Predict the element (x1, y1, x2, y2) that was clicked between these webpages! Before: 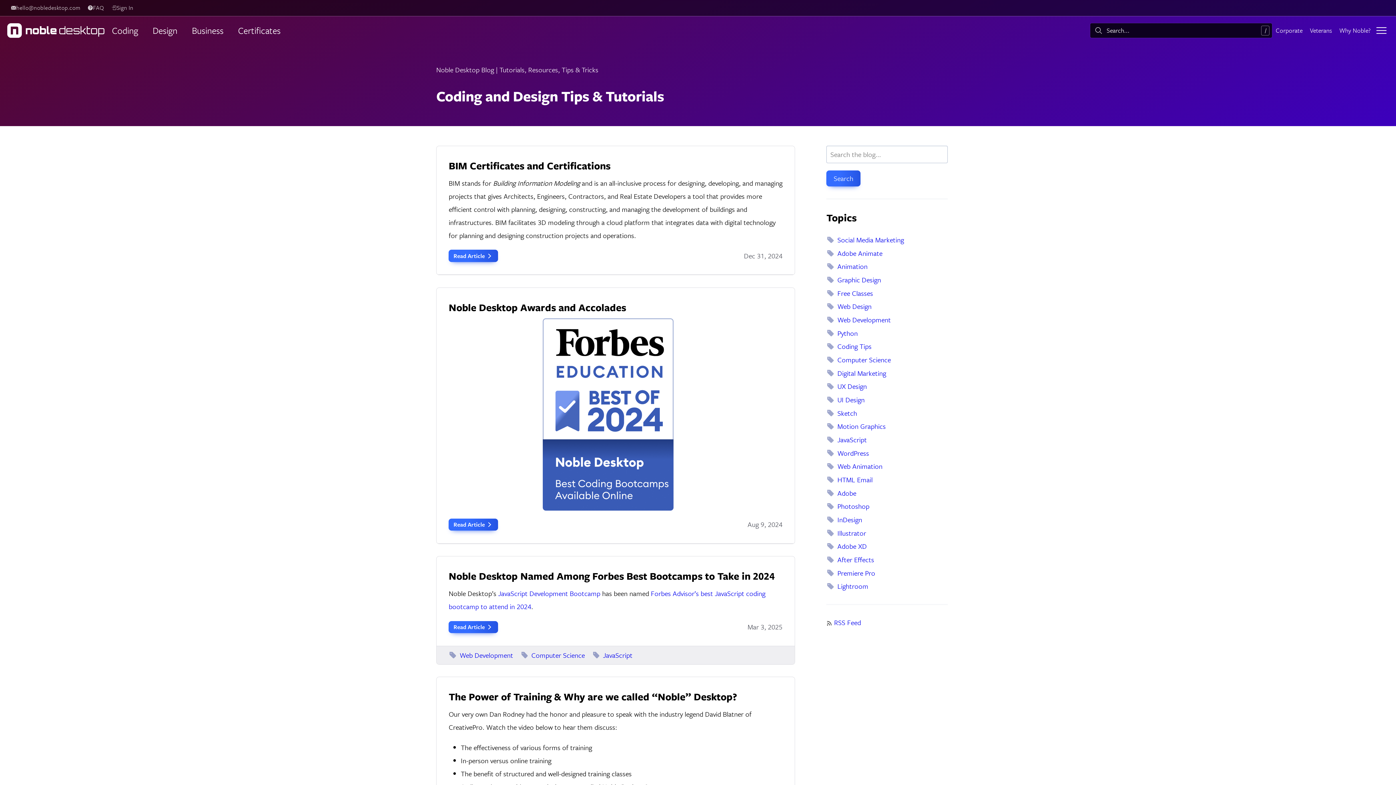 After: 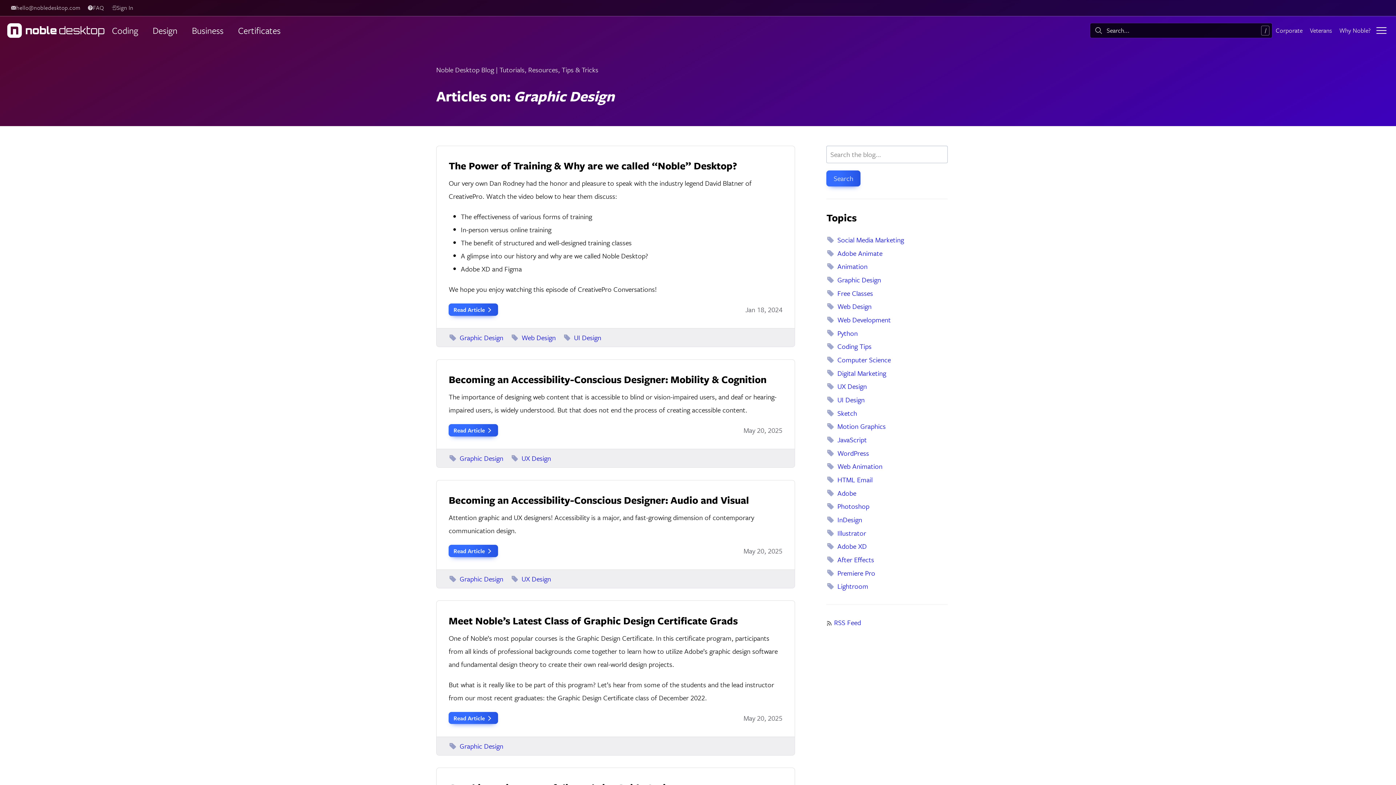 Action: label:  Graphic Design bbox: (826, 274, 881, 285)